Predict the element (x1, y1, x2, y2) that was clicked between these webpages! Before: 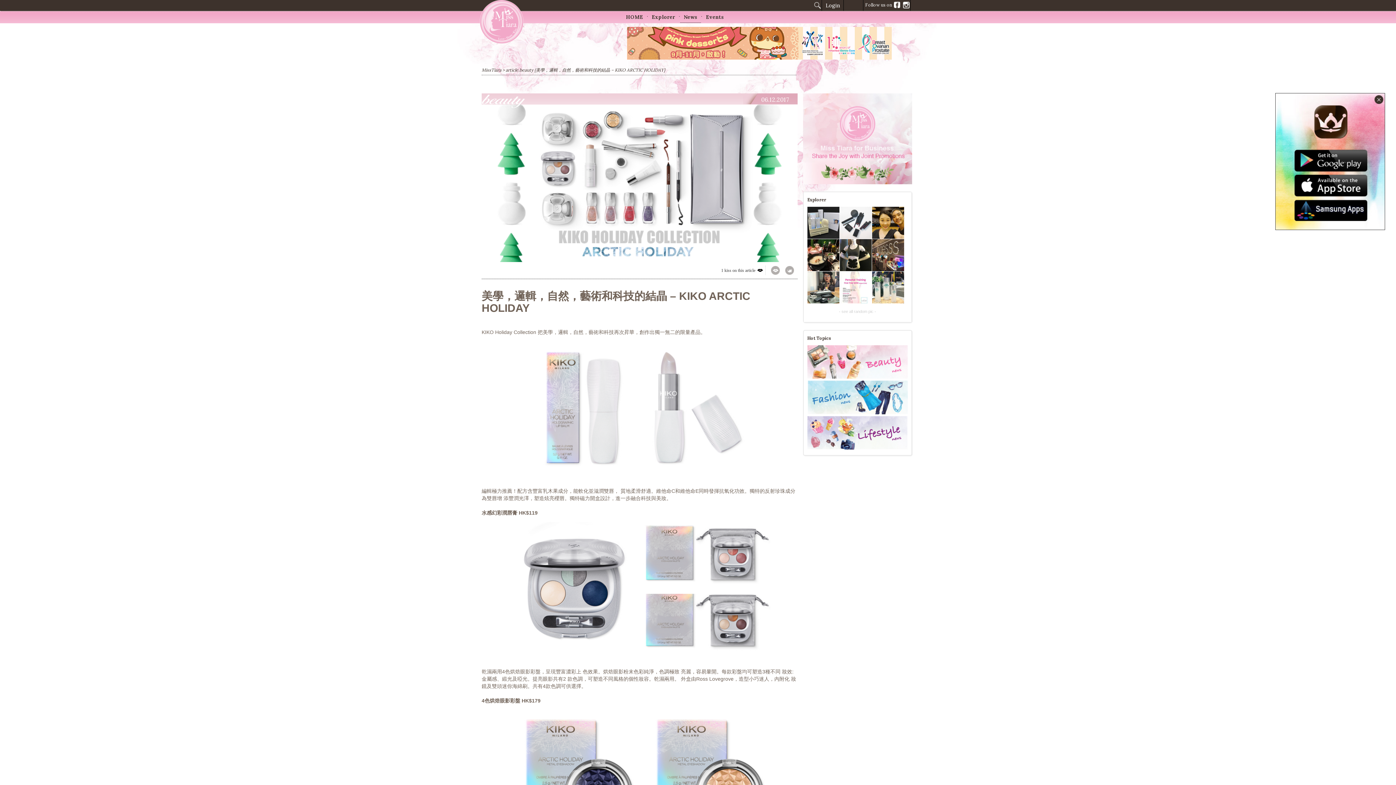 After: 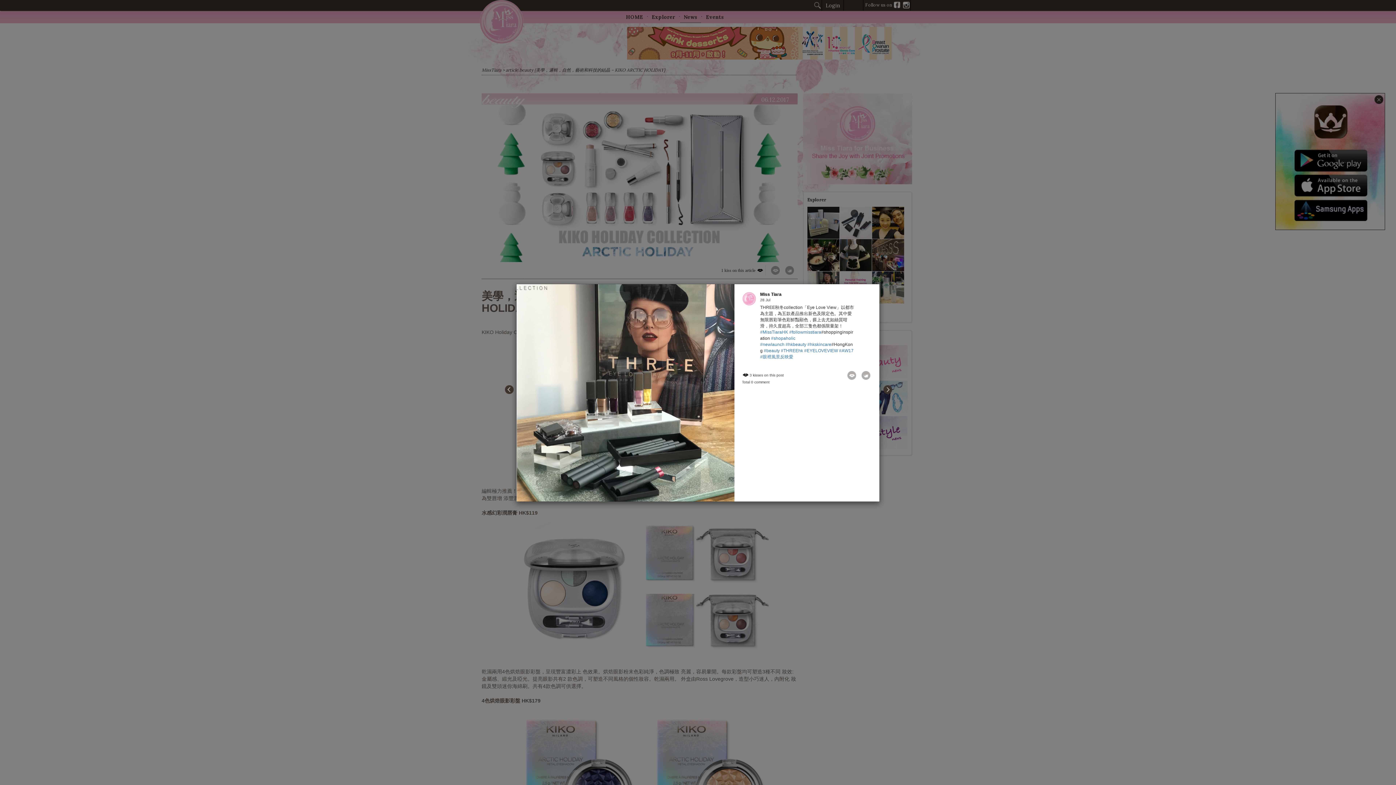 Action: bbox: (807, 284, 839, 290)